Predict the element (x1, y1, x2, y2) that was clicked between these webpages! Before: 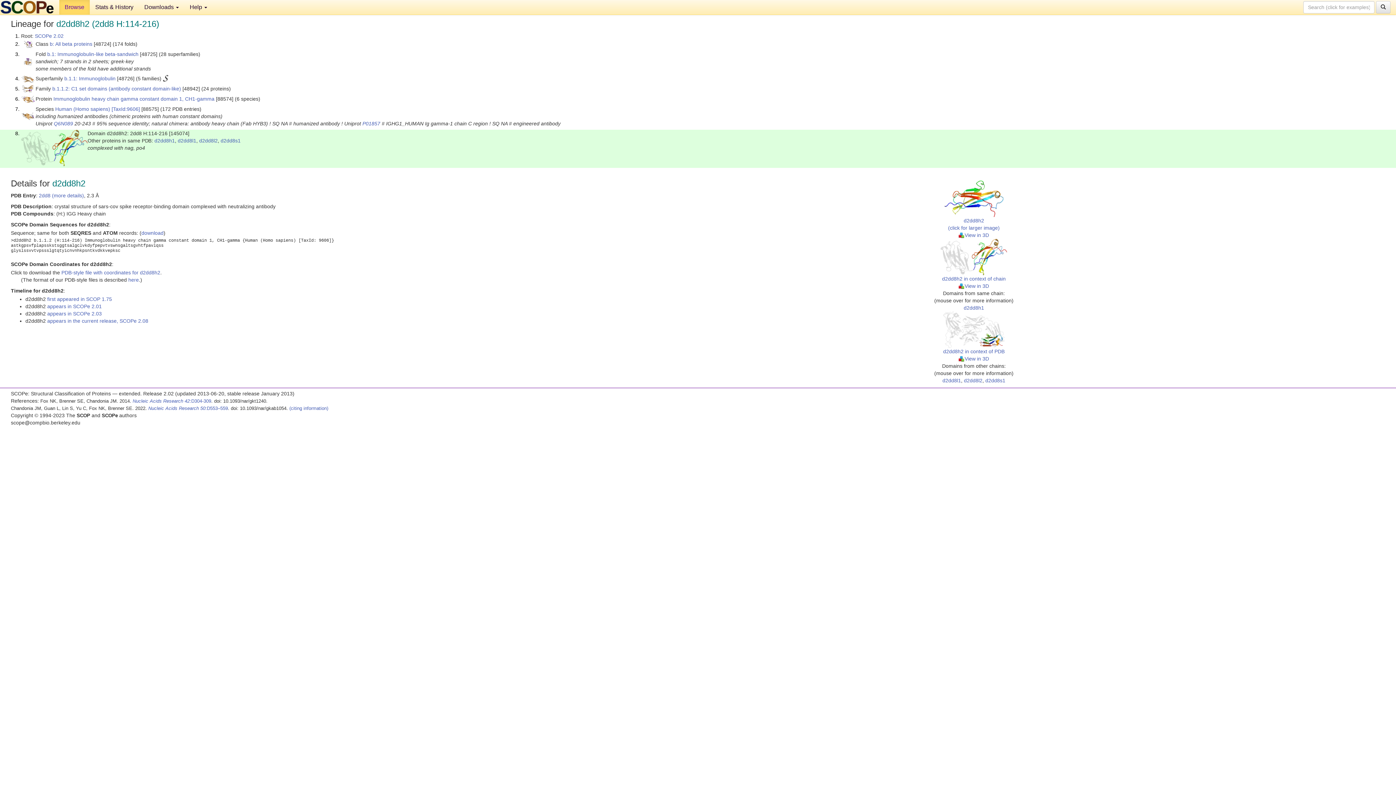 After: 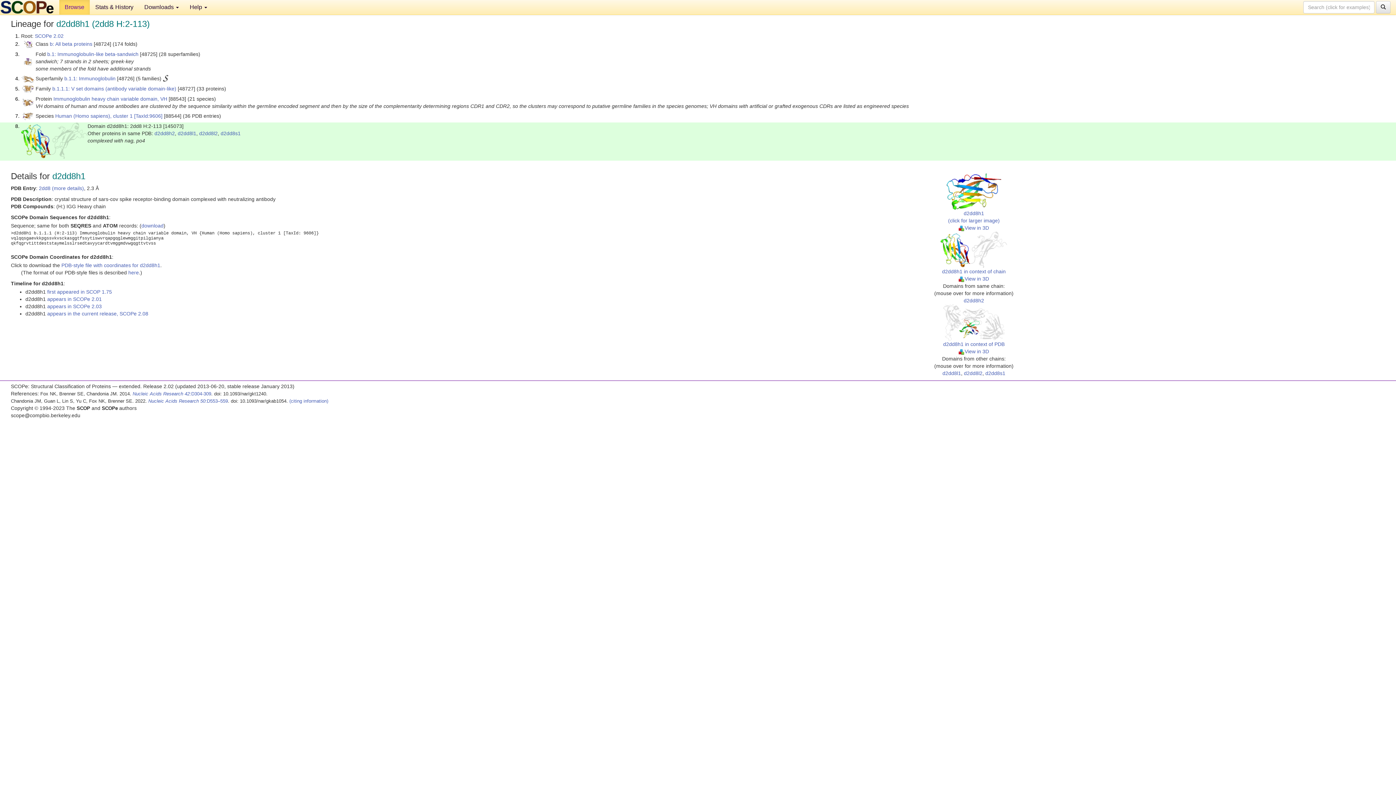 Action: label: d2dd8h1 bbox: (154, 137, 174, 143)